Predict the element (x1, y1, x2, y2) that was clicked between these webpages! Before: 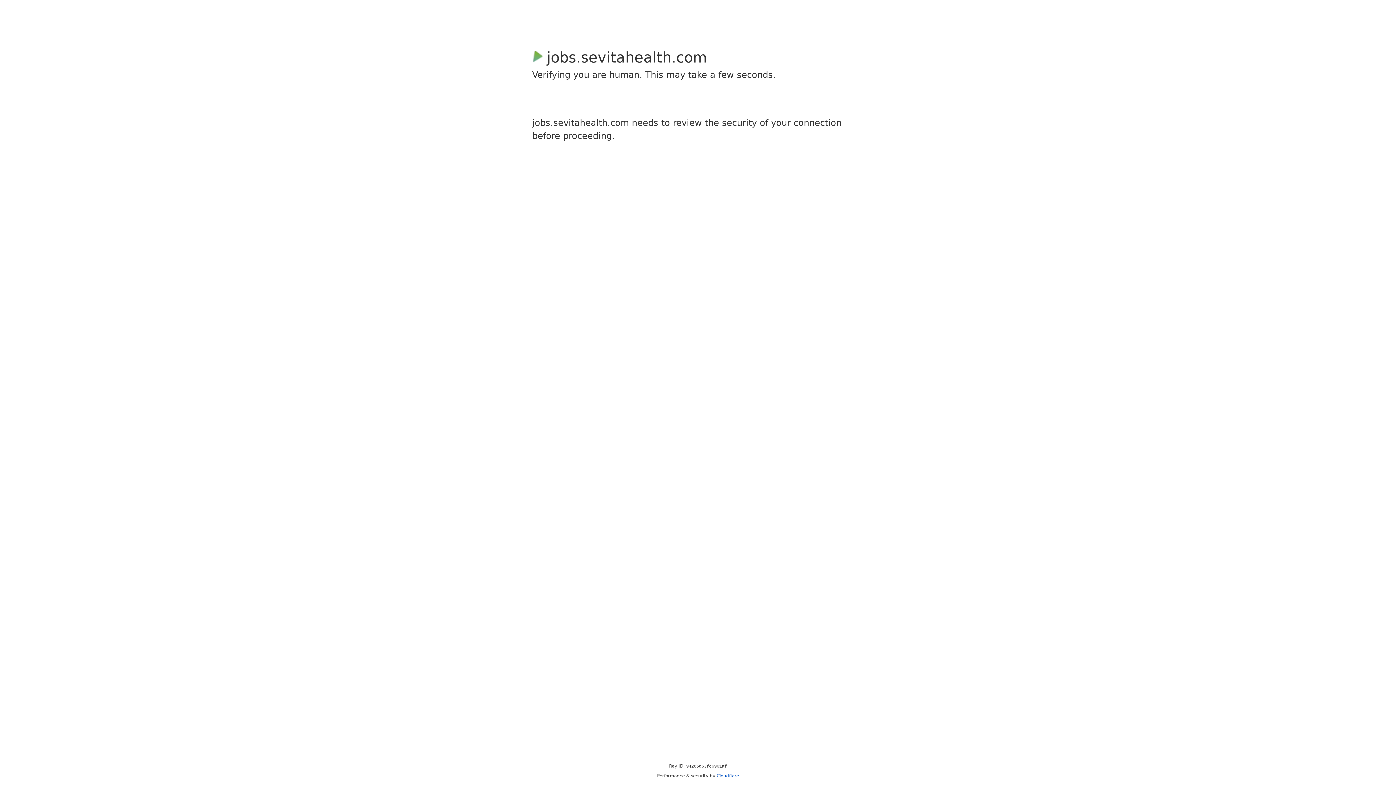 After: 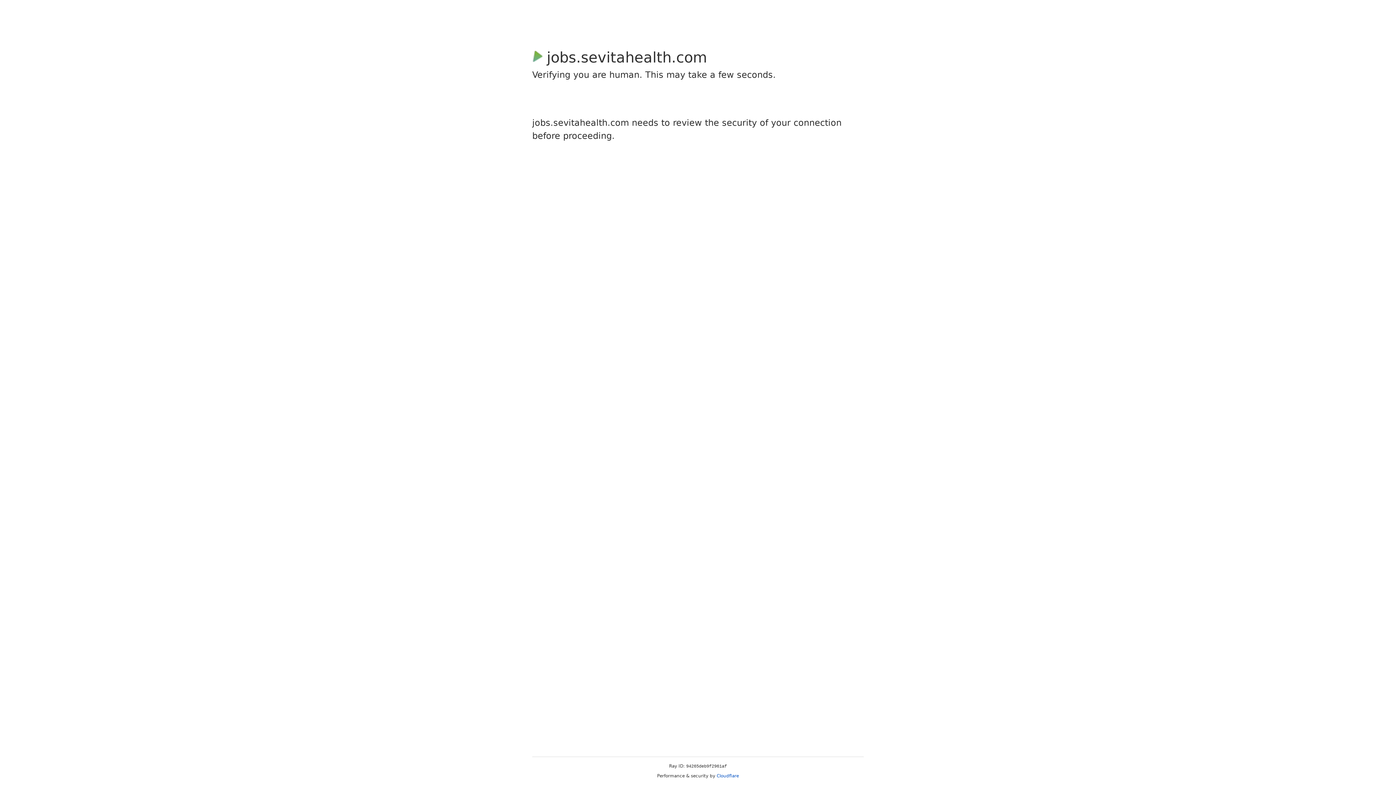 Action: bbox: (716, 773, 739, 778) label: Cloudflare